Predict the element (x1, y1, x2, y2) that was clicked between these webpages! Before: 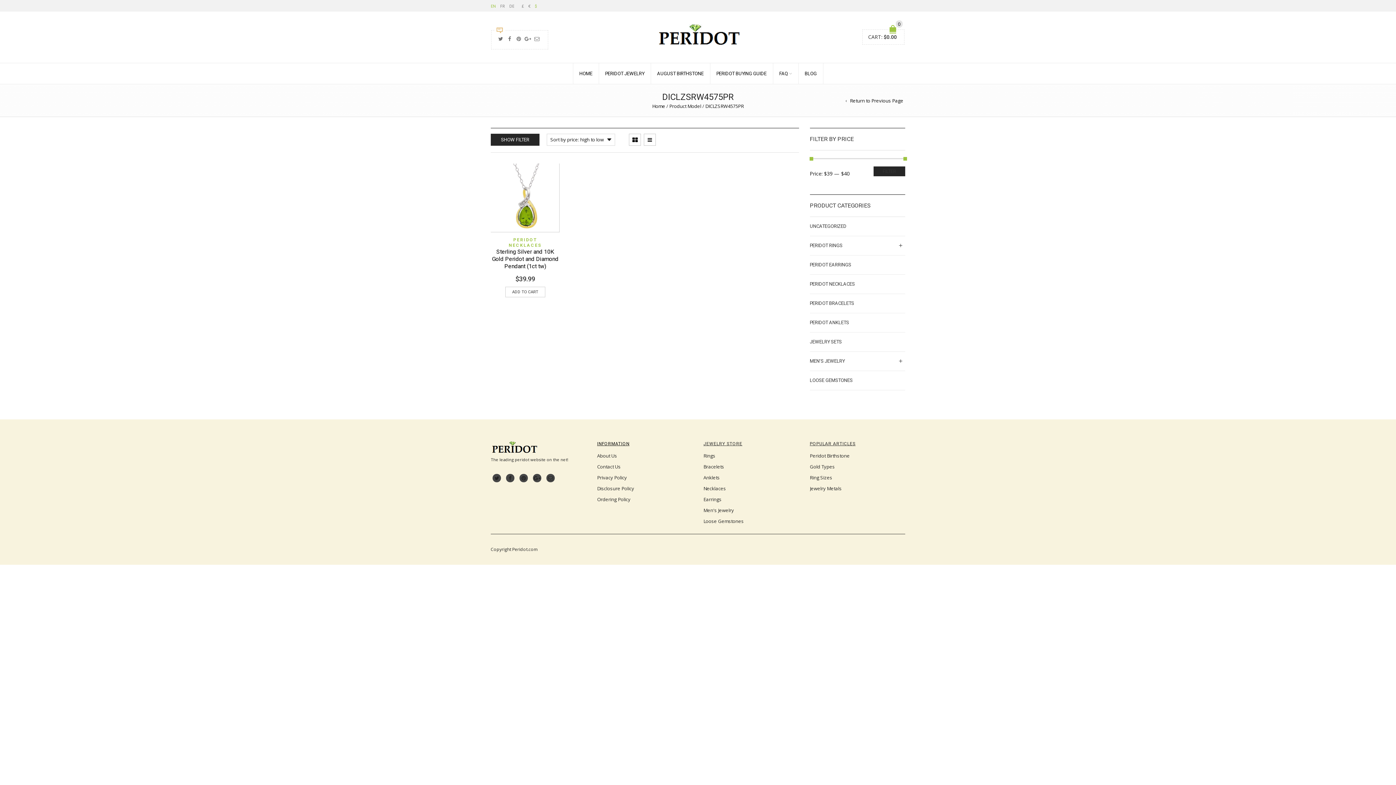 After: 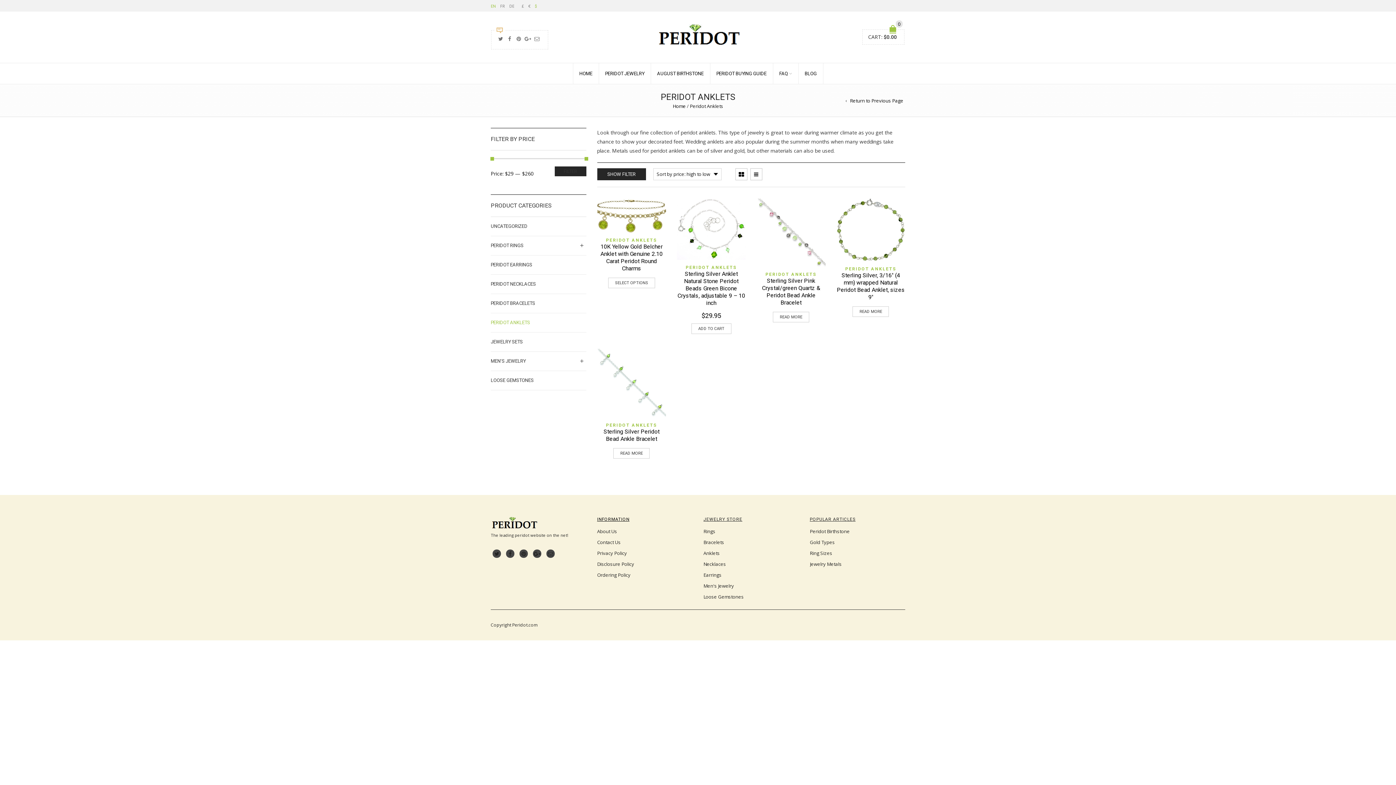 Action: label: Anklets bbox: (703, 474, 720, 481)